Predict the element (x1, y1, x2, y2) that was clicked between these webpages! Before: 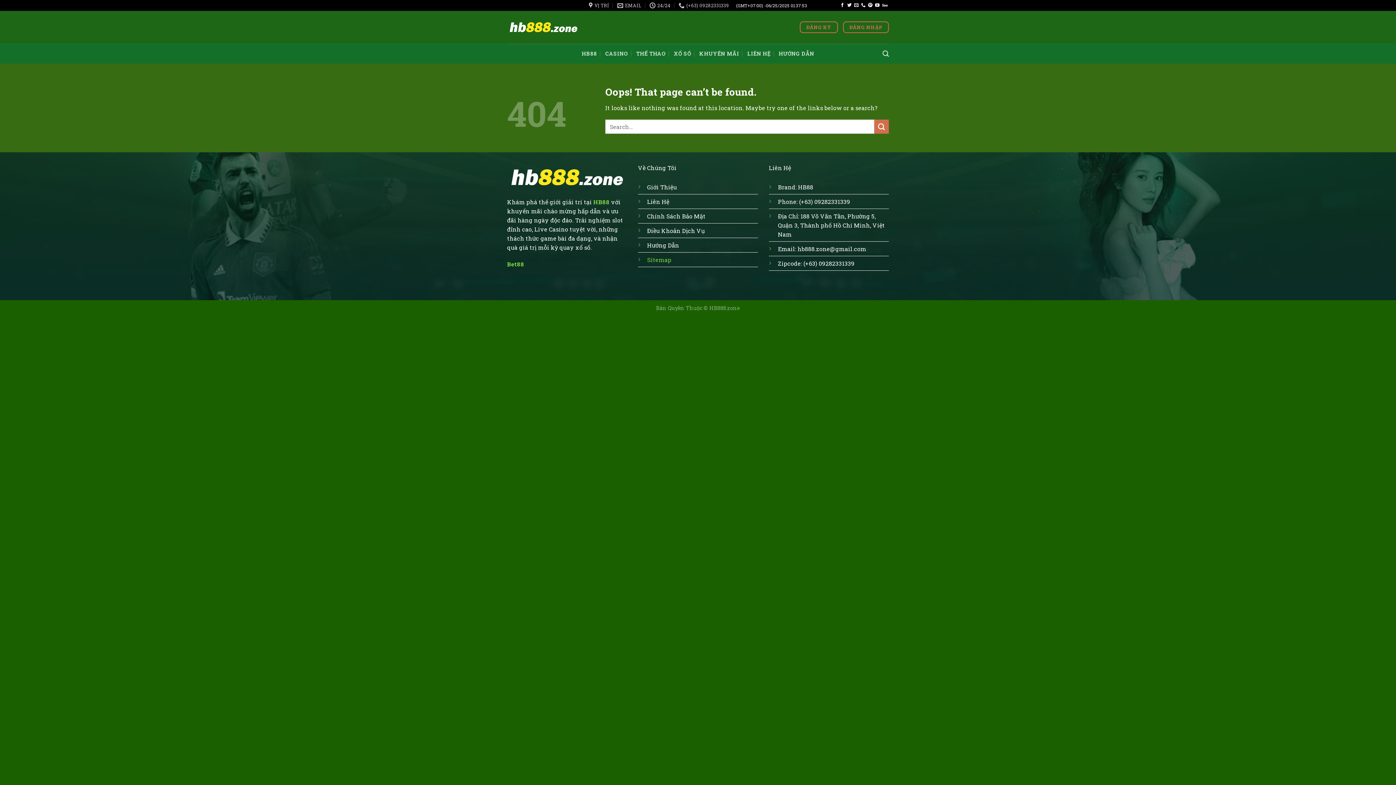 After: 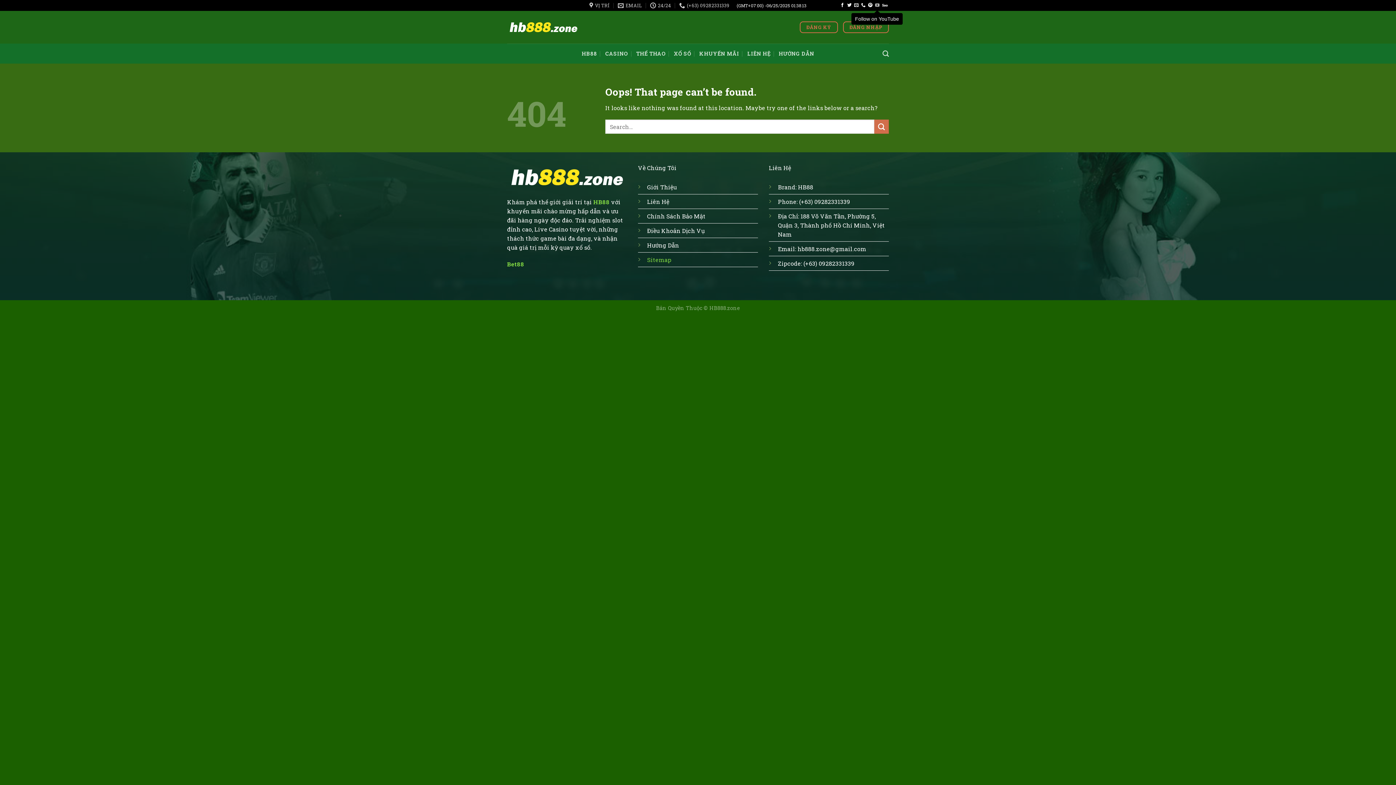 Action: label: Follow on YouTube bbox: (875, 3, 879, 8)